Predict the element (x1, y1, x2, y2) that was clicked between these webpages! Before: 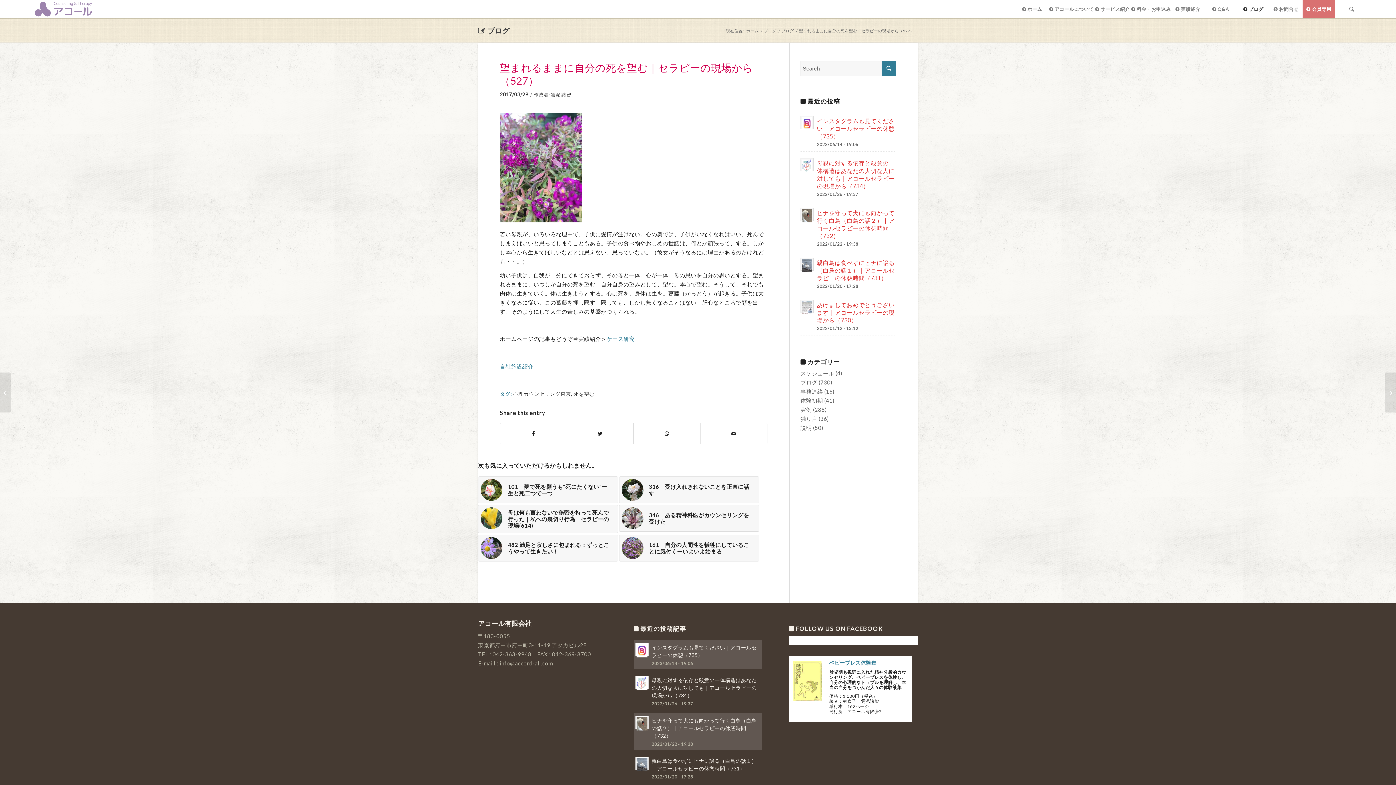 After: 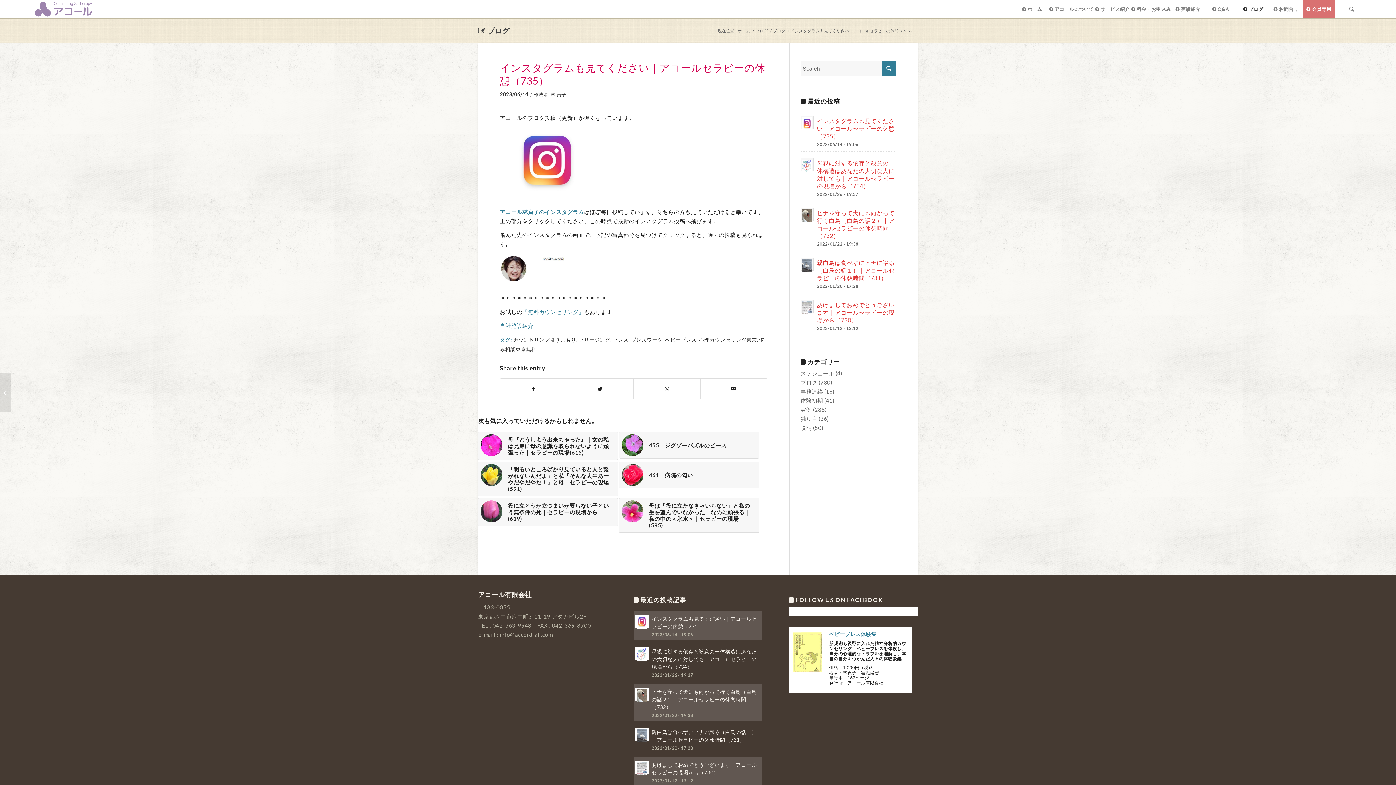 Action: bbox: (800, 112, 896, 151) label: インスタグラムも見てください｜アコールセラピーの休憩（735）
2023/06/14 - 19:06